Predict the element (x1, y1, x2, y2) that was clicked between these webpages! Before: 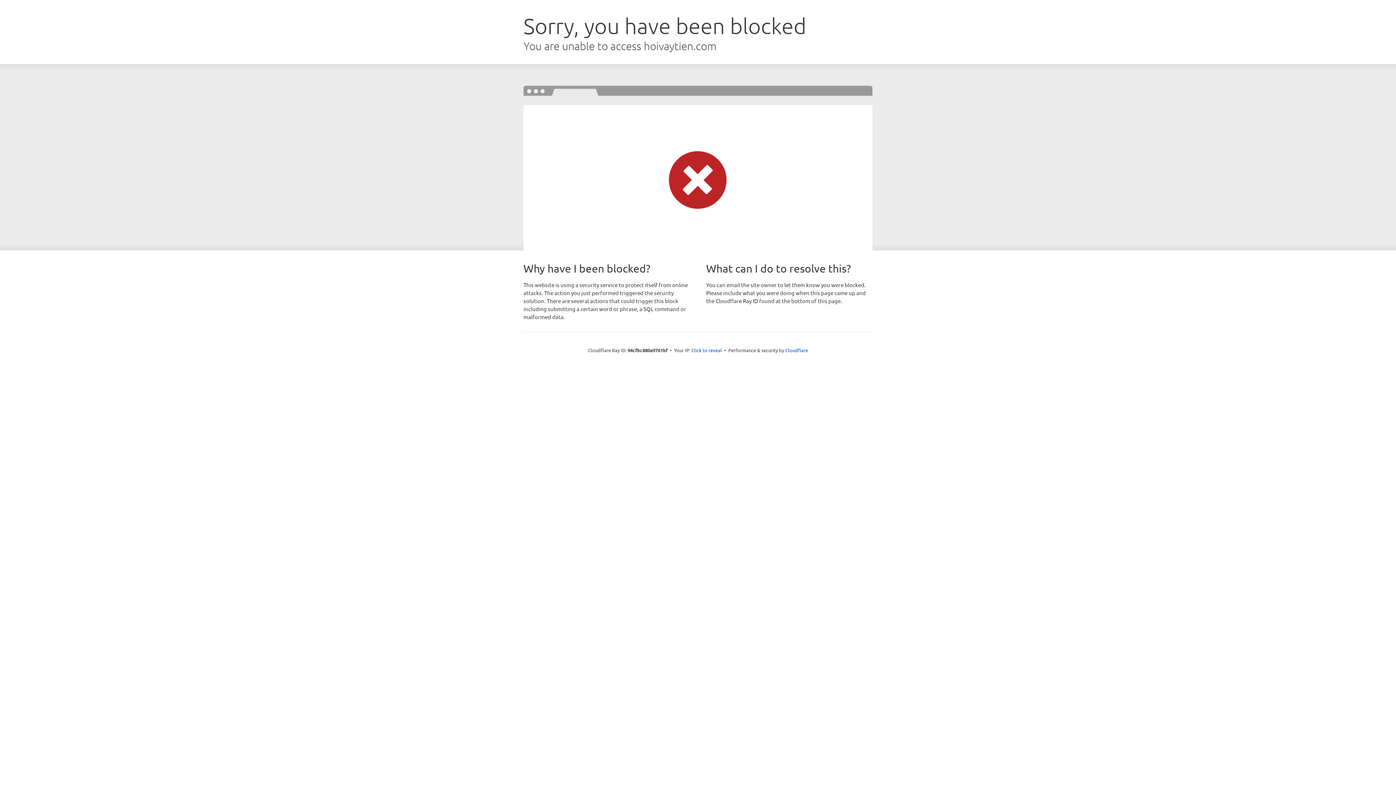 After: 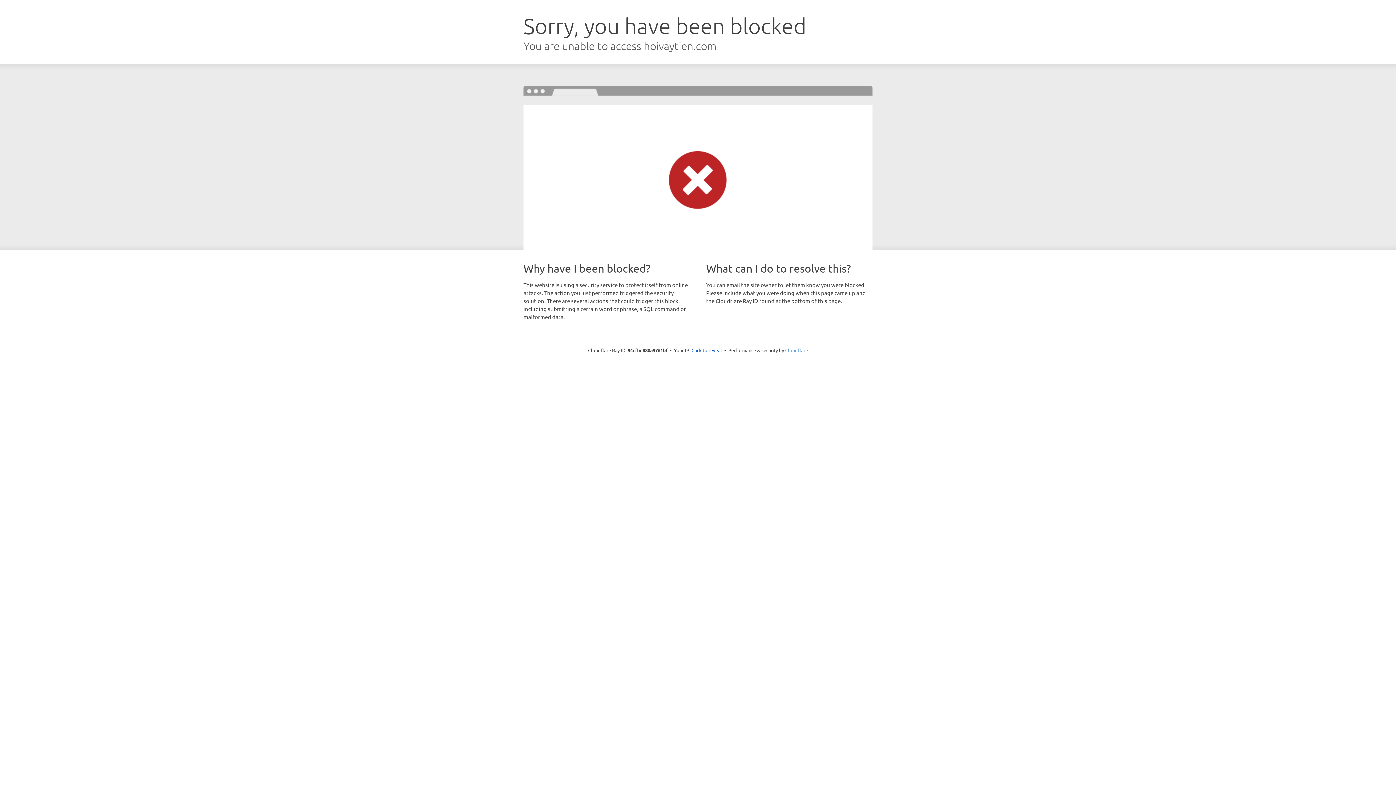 Action: label: Cloudflare bbox: (785, 347, 808, 353)